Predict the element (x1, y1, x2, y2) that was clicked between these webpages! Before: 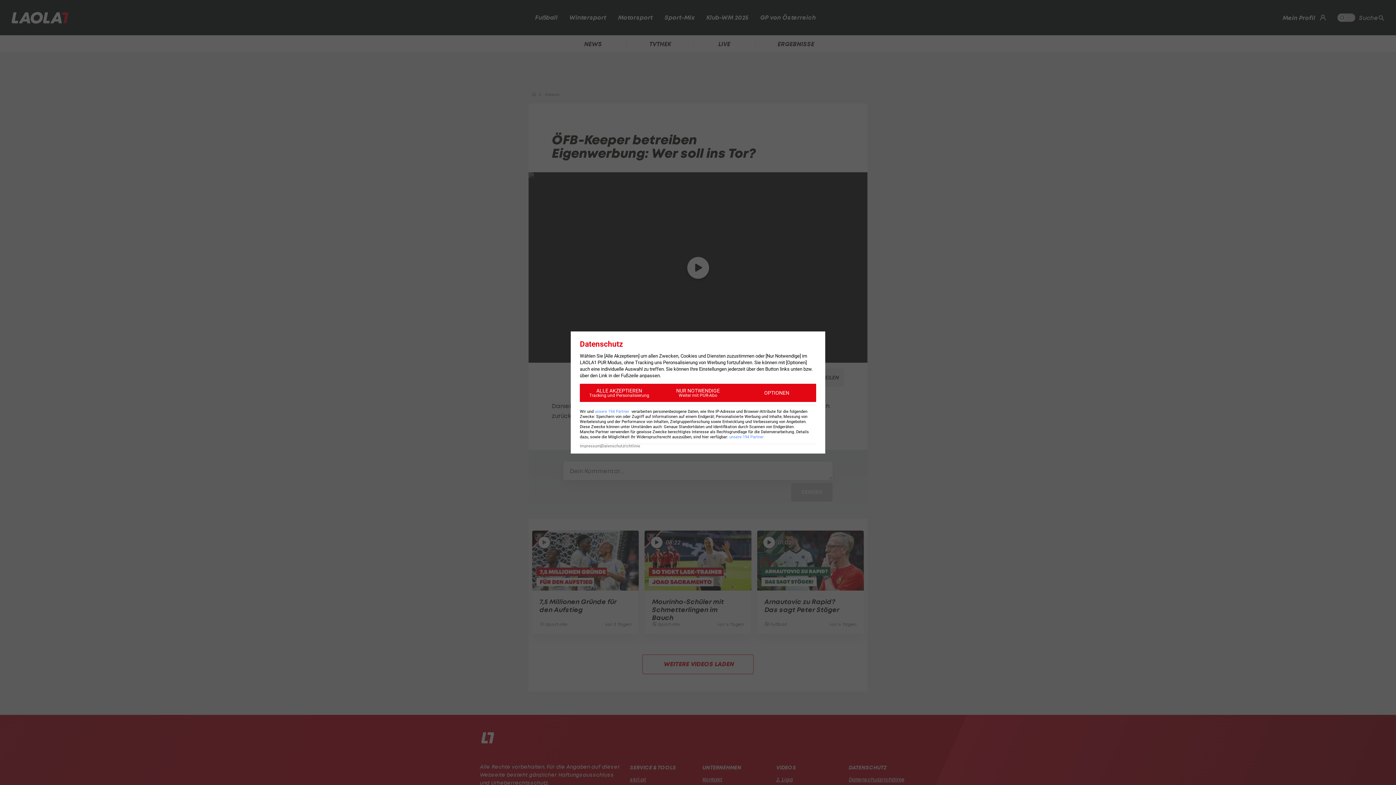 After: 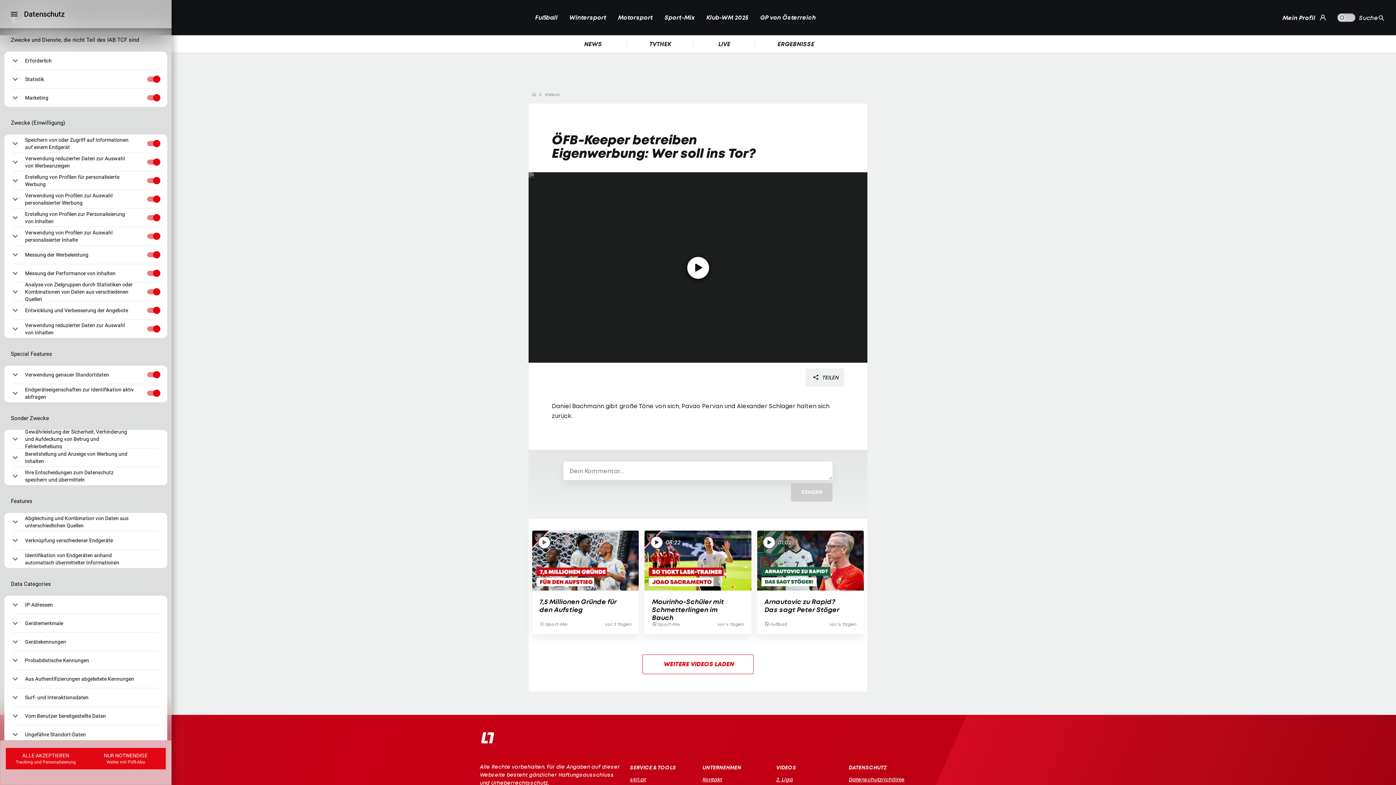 Action: bbox: (737, 384, 816, 402) label: OPTIONEN